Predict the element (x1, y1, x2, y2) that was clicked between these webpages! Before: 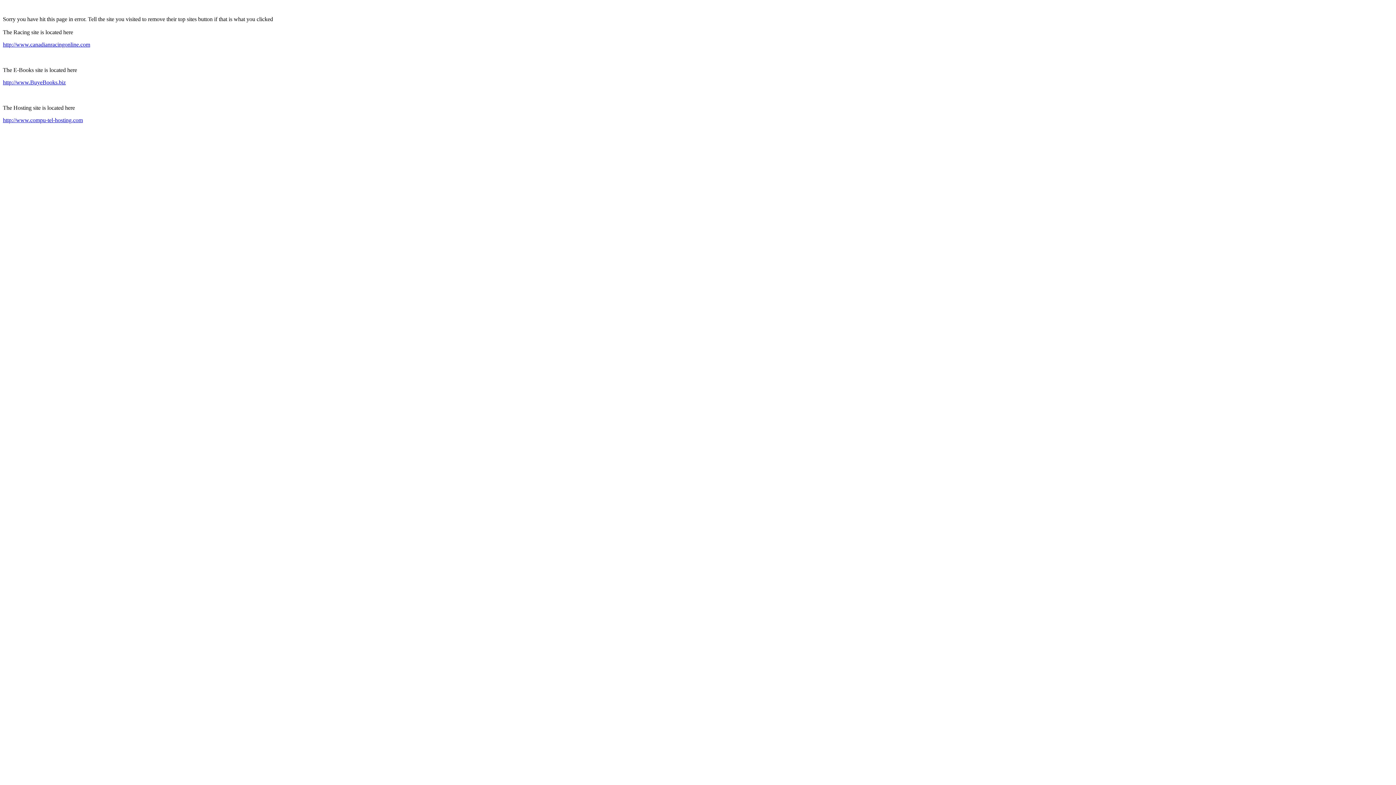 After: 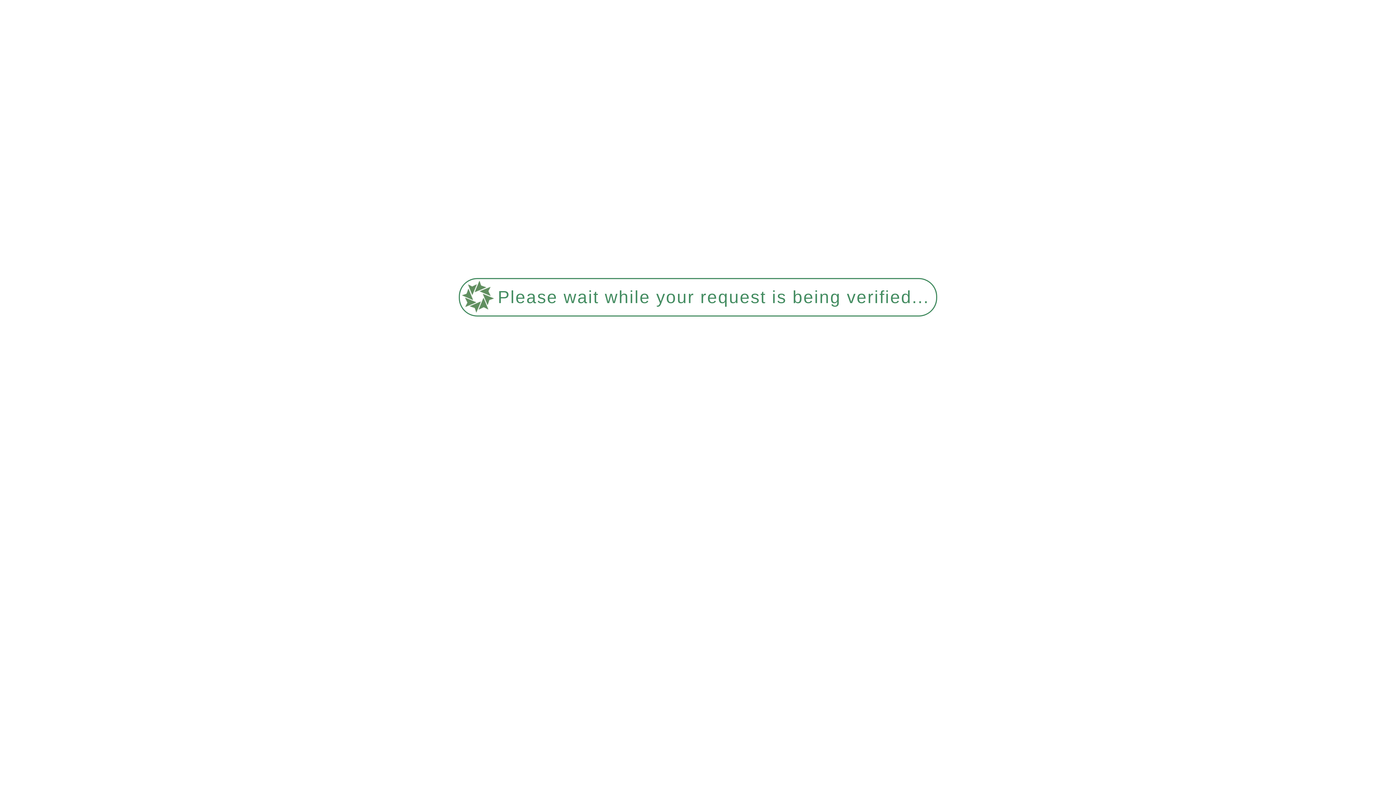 Action: bbox: (2, 117, 82, 123) label: http://www.compu-tel-hosting.com